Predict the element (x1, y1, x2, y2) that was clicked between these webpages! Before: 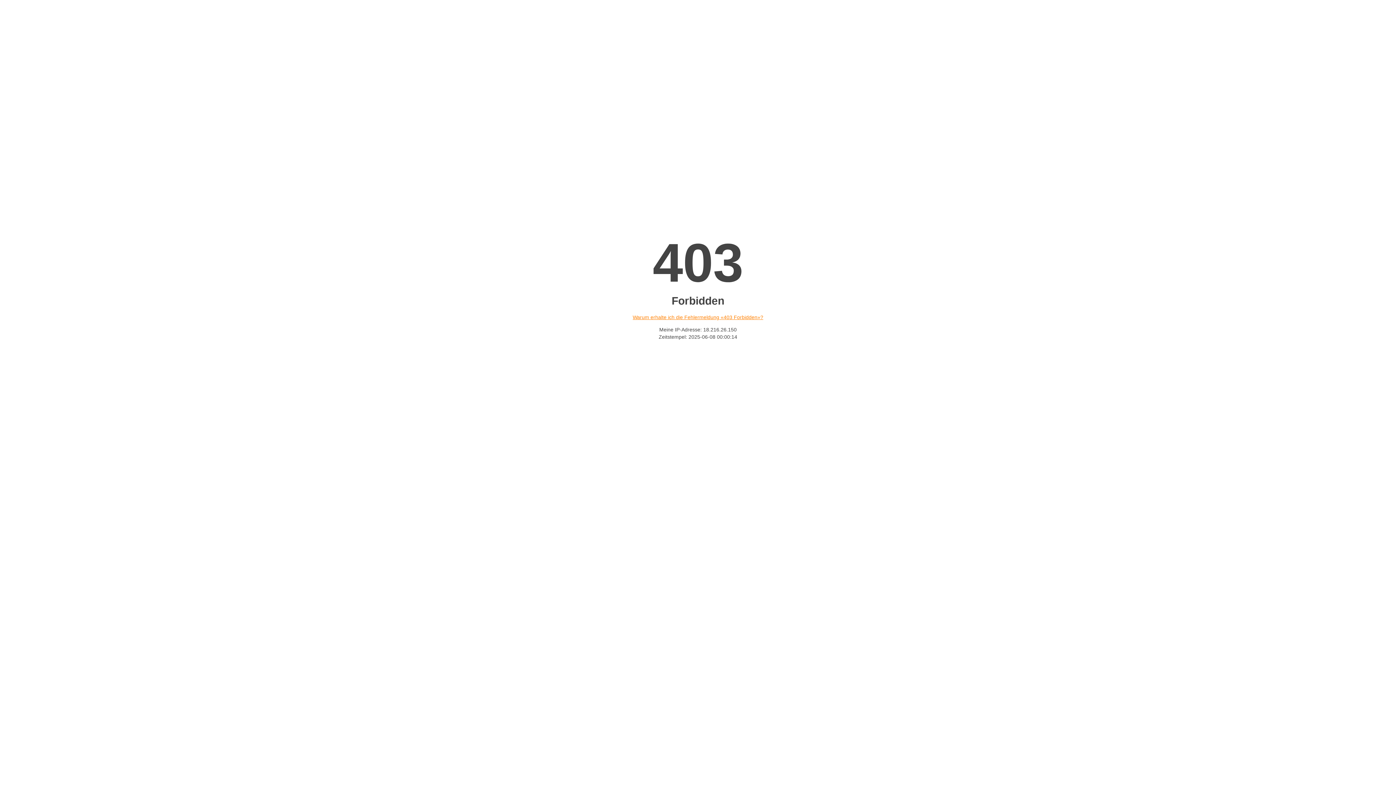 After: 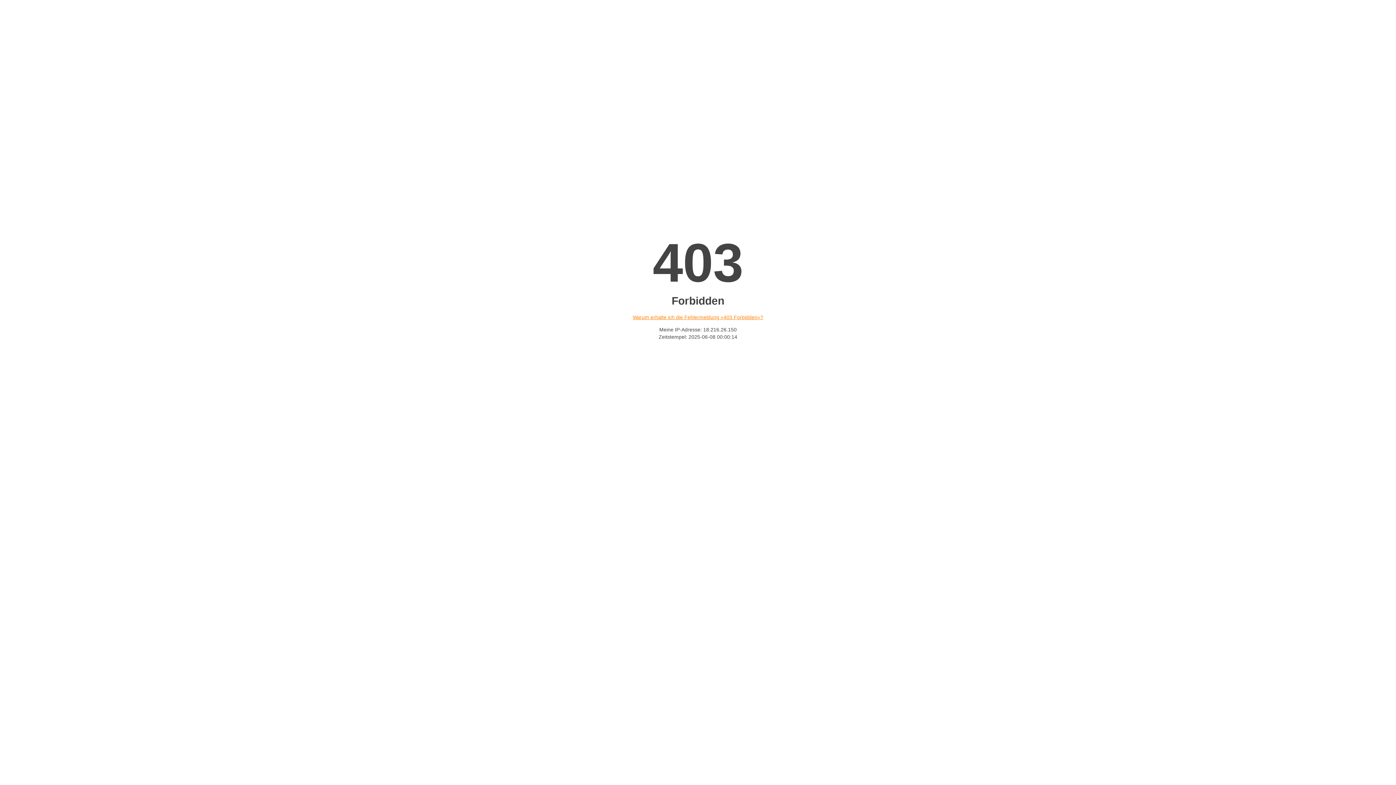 Action: label: Warum erhalte ich die Fehlermeldung «403 Forbidden»? bbox: (632, 314, 763, 320)